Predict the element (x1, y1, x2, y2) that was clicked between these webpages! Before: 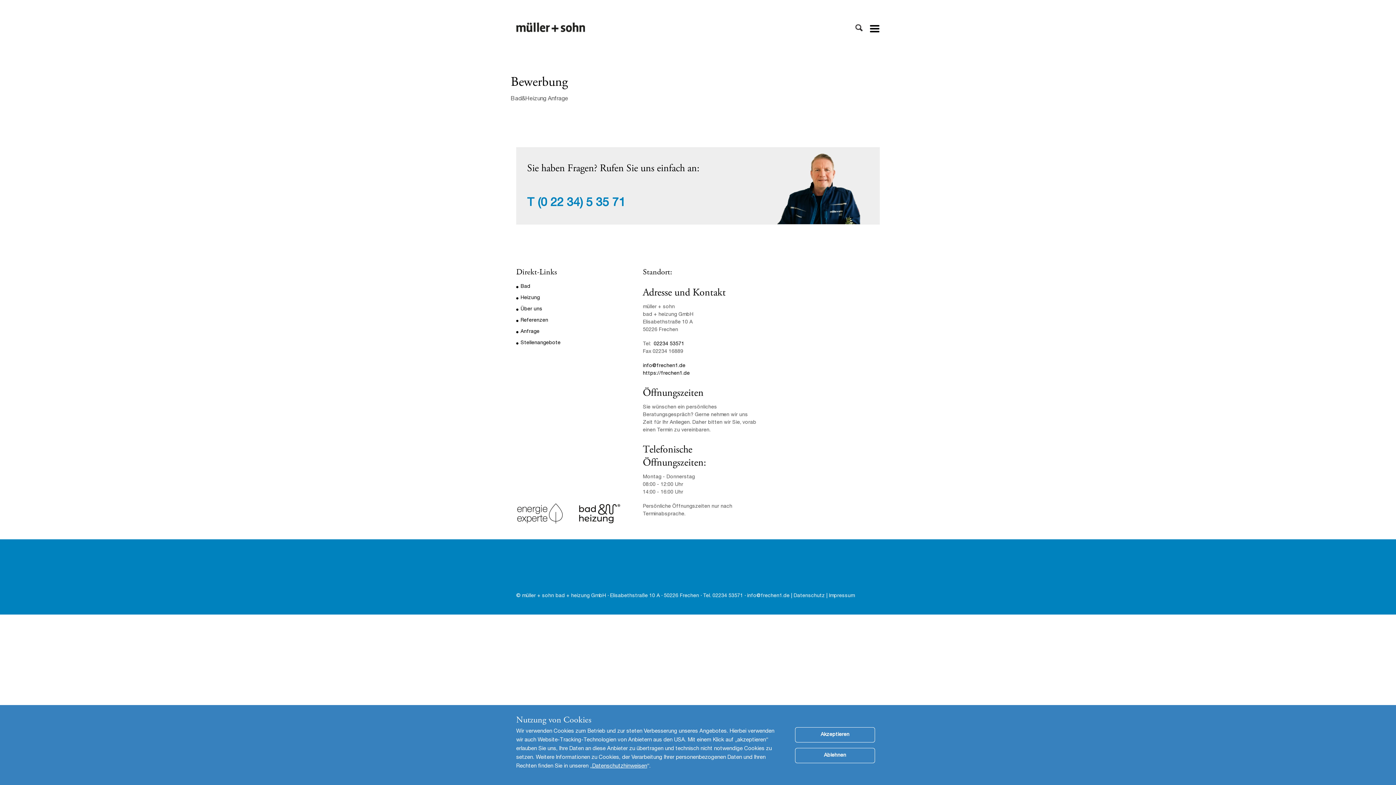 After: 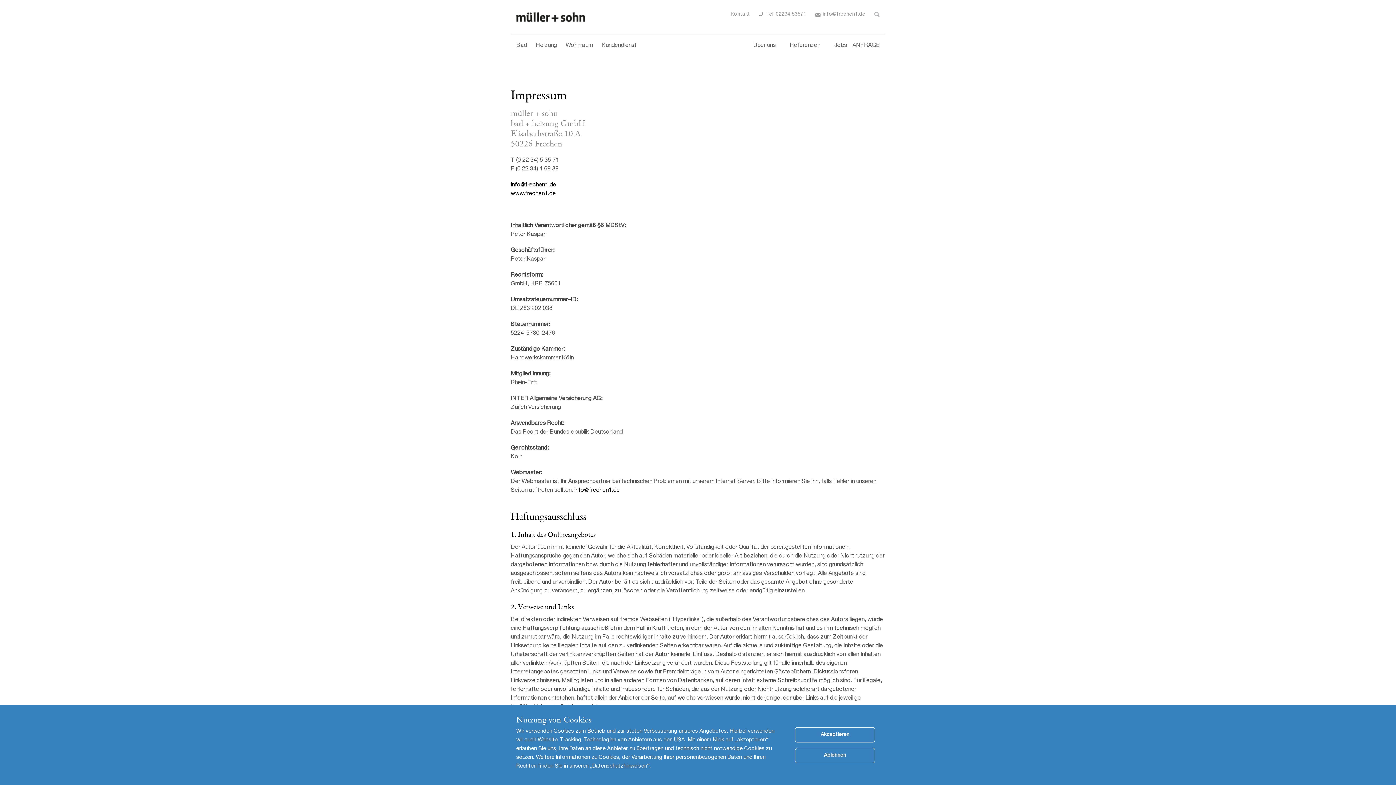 Action: bbox: (829, 593, 854, 598) label: Impressum